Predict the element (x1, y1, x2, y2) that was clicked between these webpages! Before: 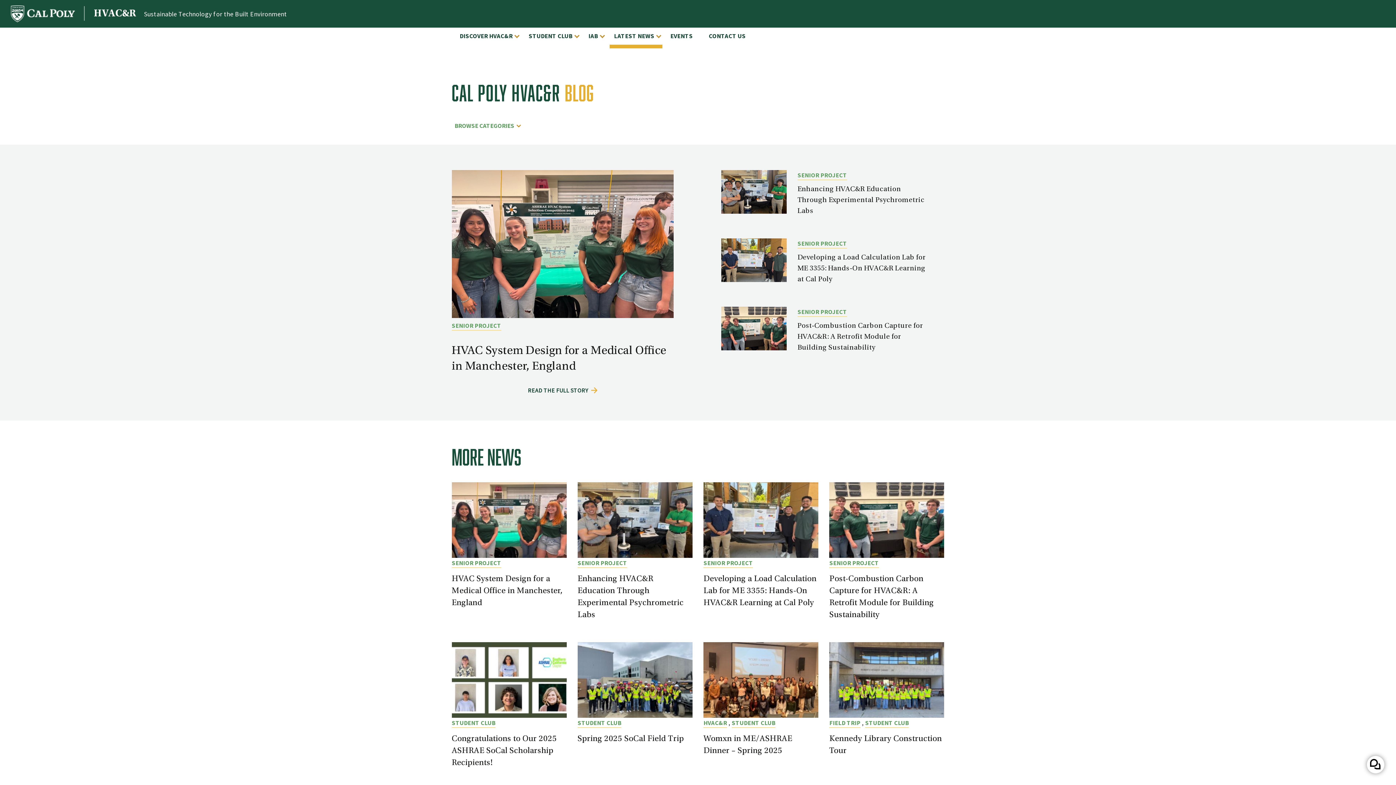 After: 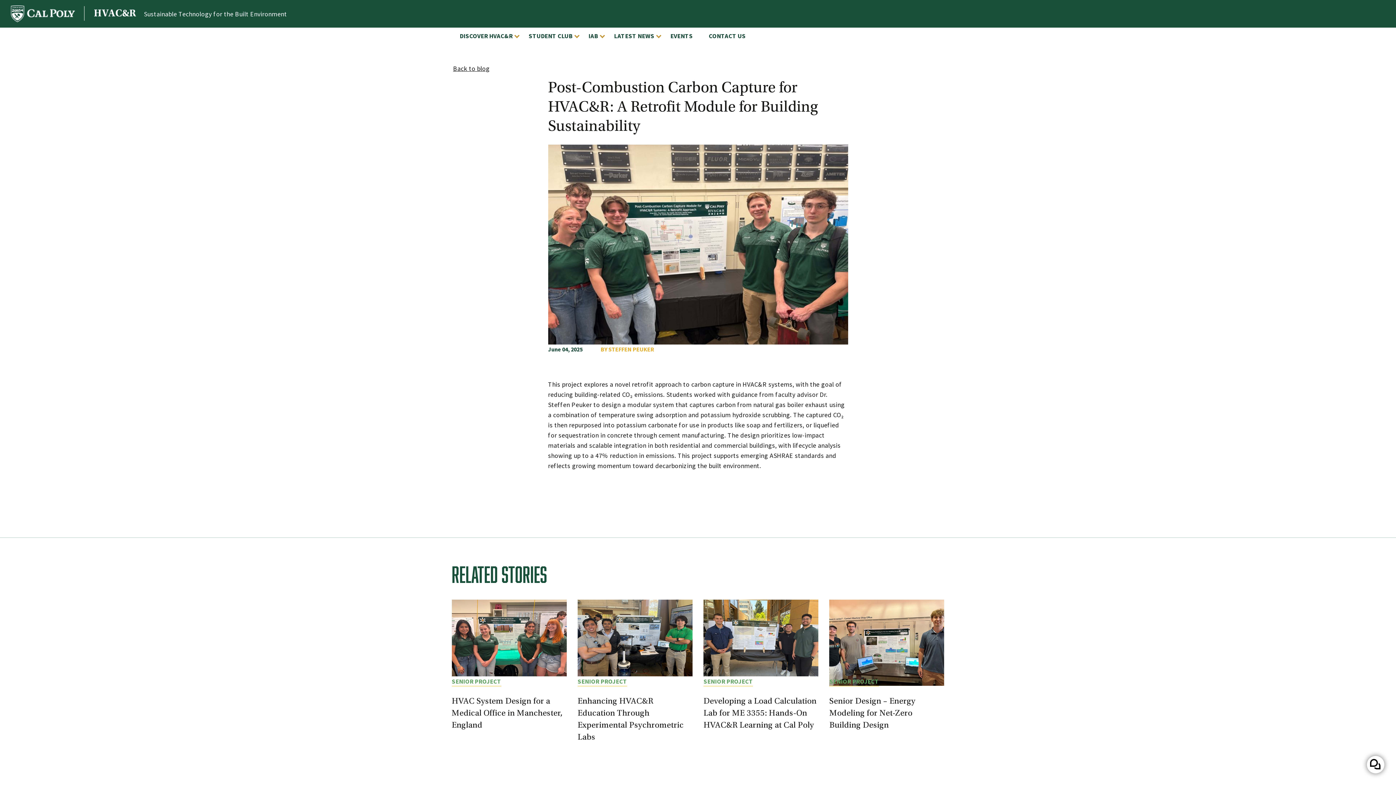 Action: label: Post-Combustion Carbon Capture for HVAC&R: A Retrofit Module for Building Sustainability bbox: (797, 320, 926, 353)